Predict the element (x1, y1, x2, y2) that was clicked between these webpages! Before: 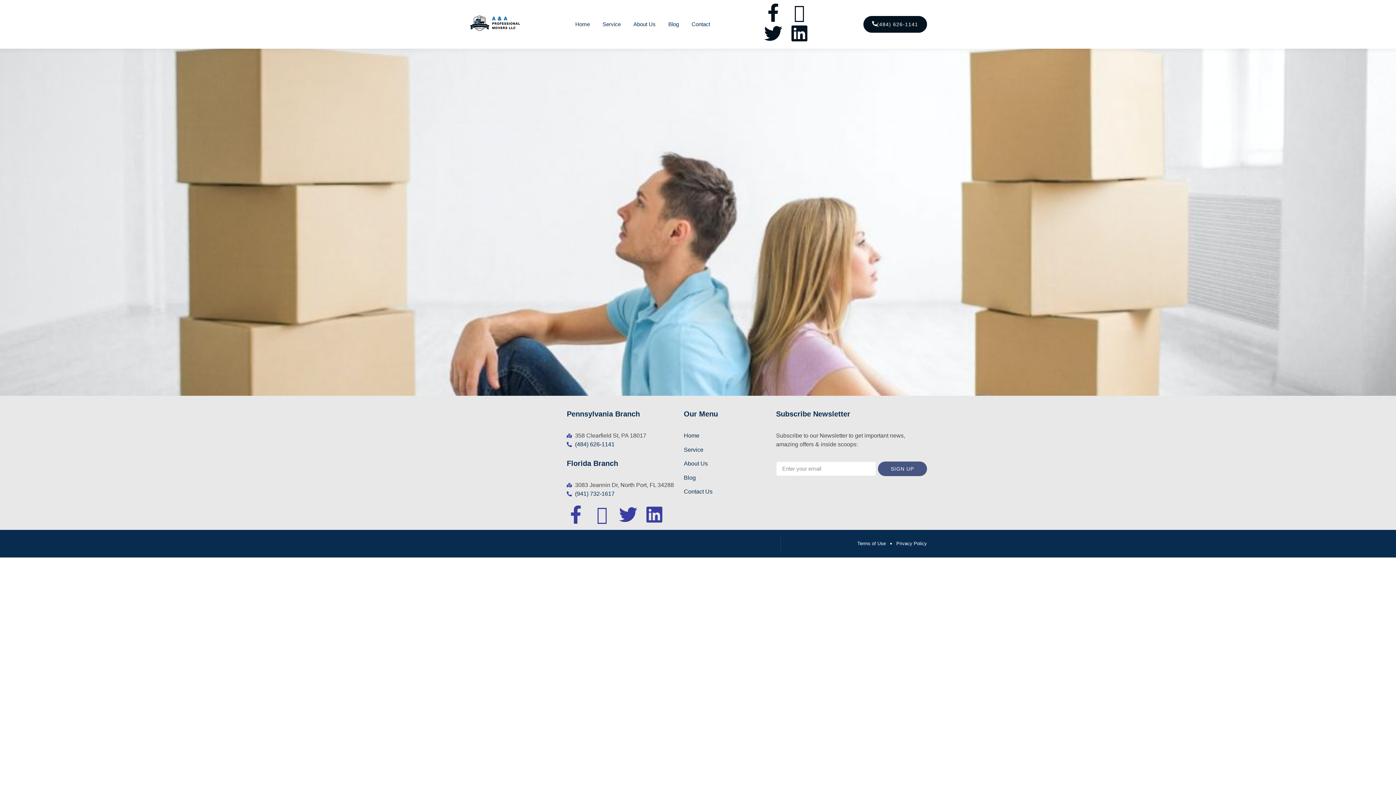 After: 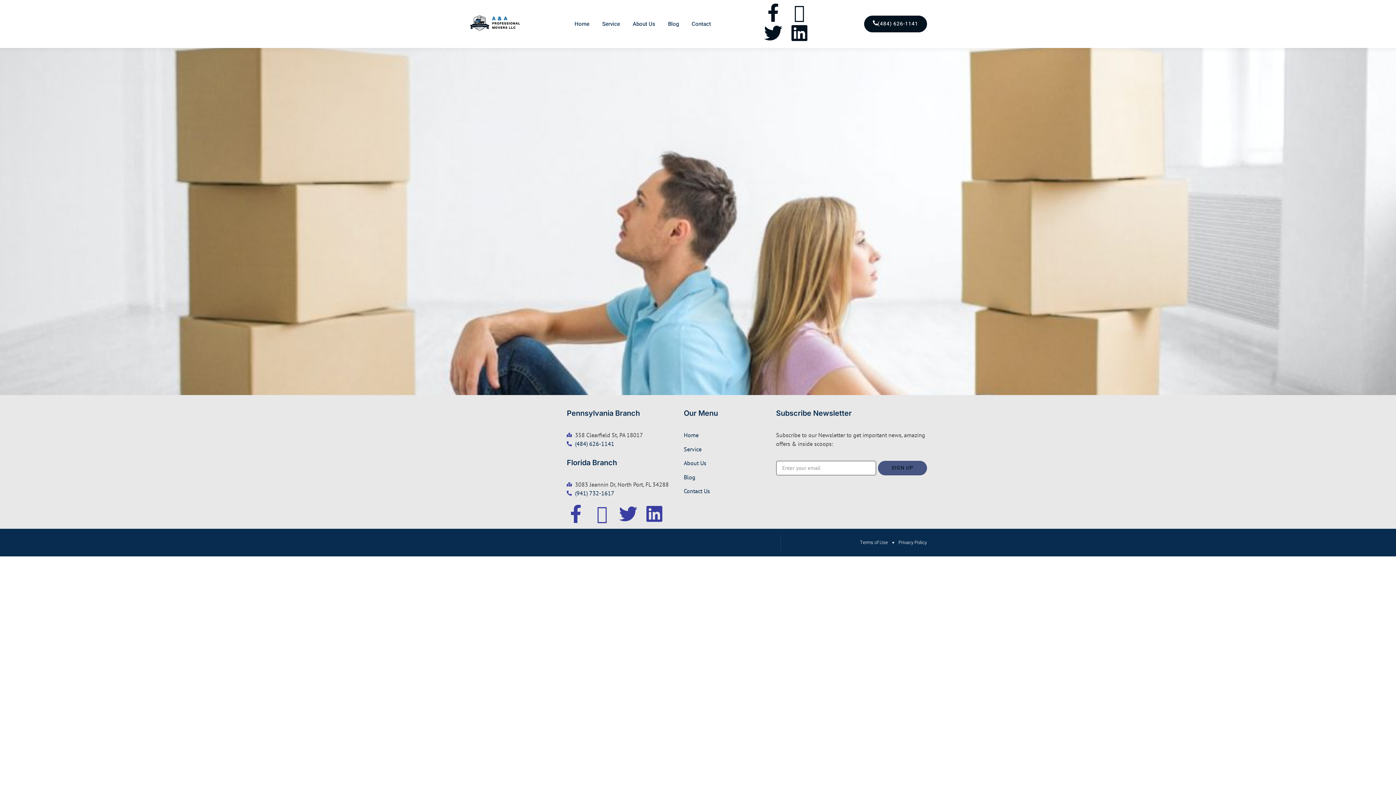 Action: bbox: (878, 461, 927, 476) label: SIGN UP